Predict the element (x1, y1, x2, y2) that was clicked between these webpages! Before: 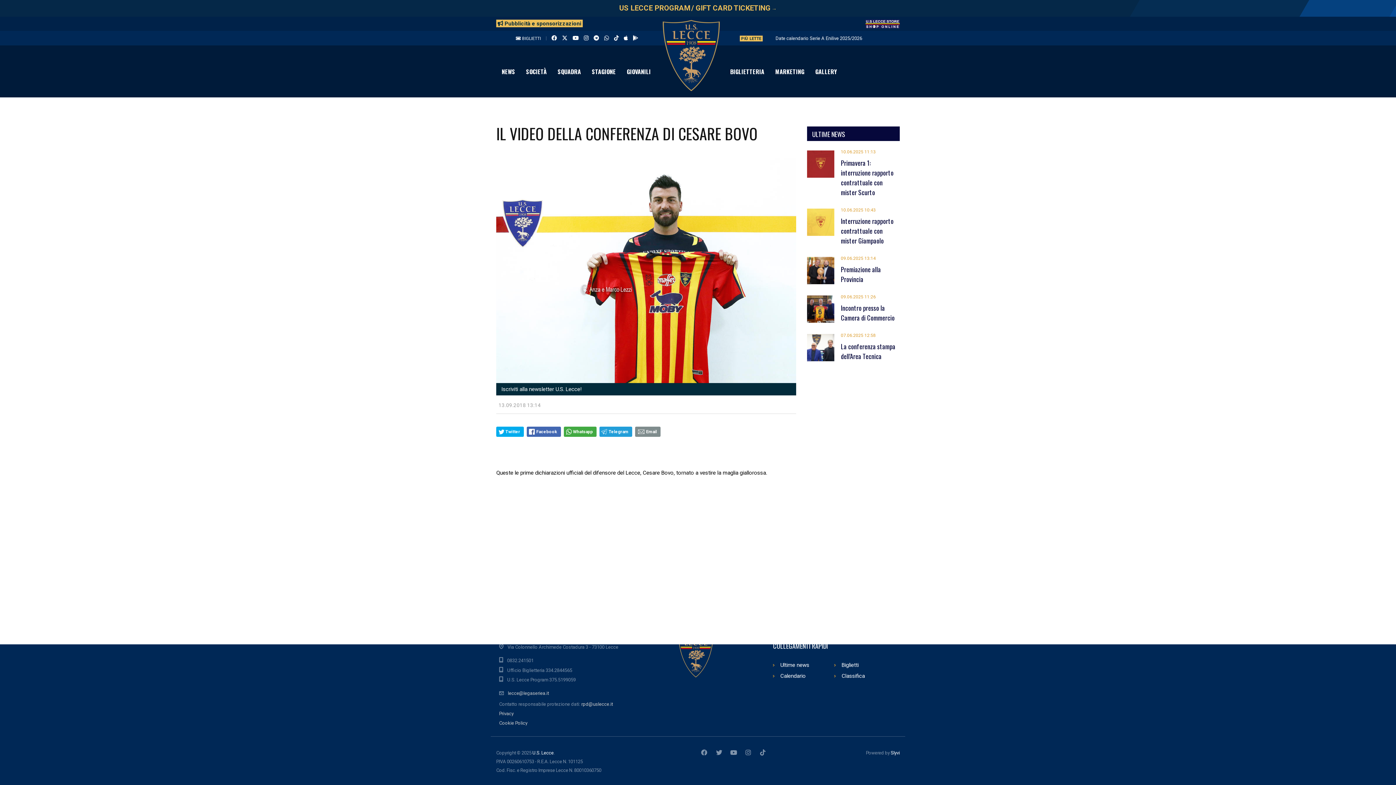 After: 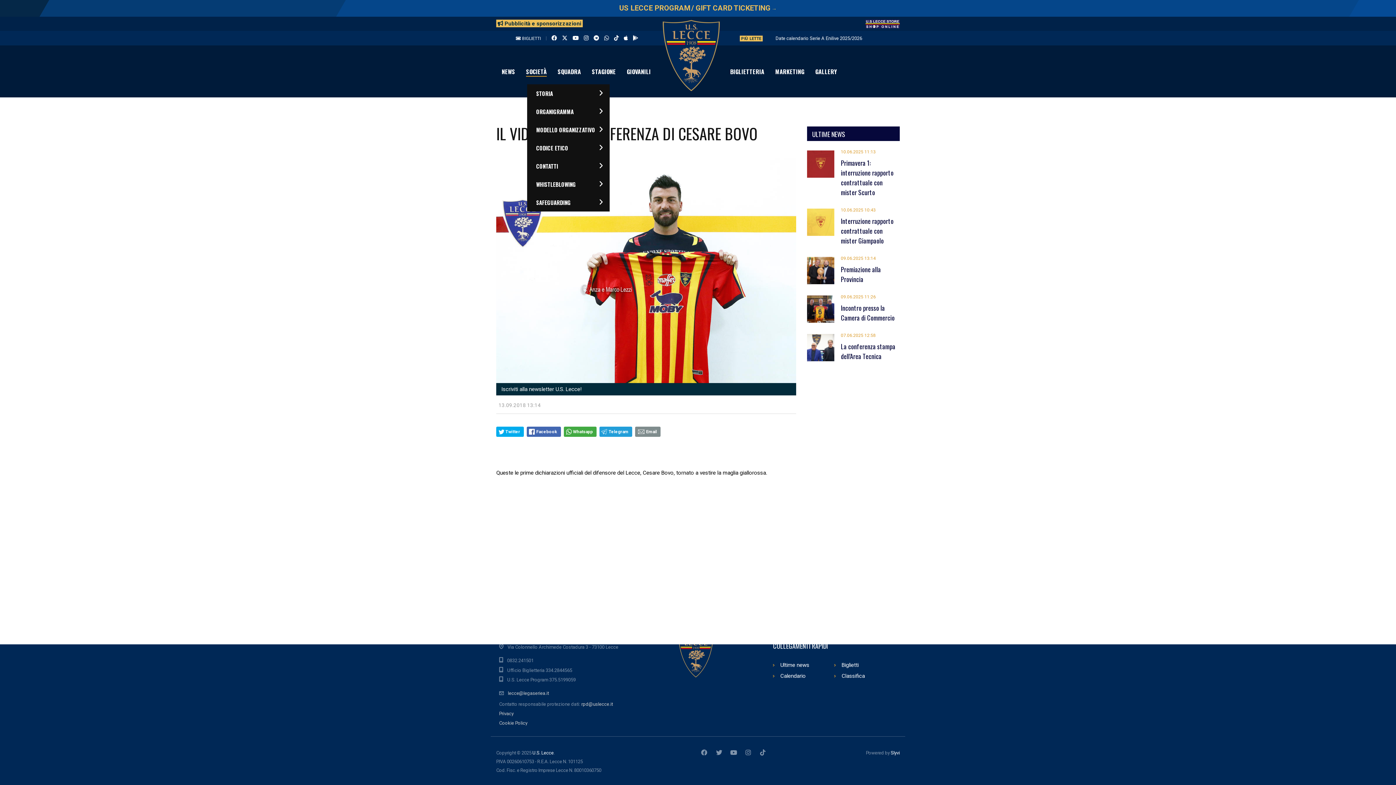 Action: bbox: (520, 58, 552, 84) label: SOCIETÀ